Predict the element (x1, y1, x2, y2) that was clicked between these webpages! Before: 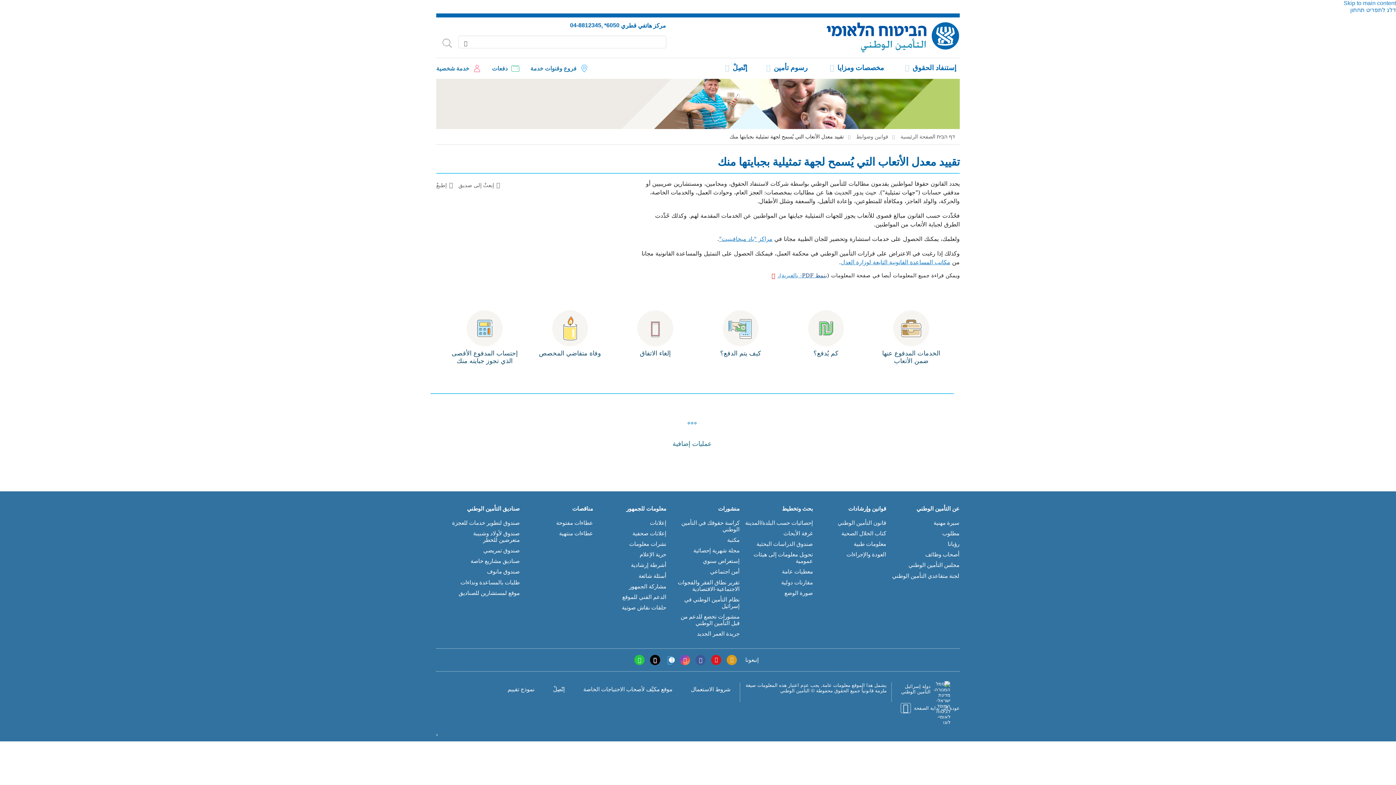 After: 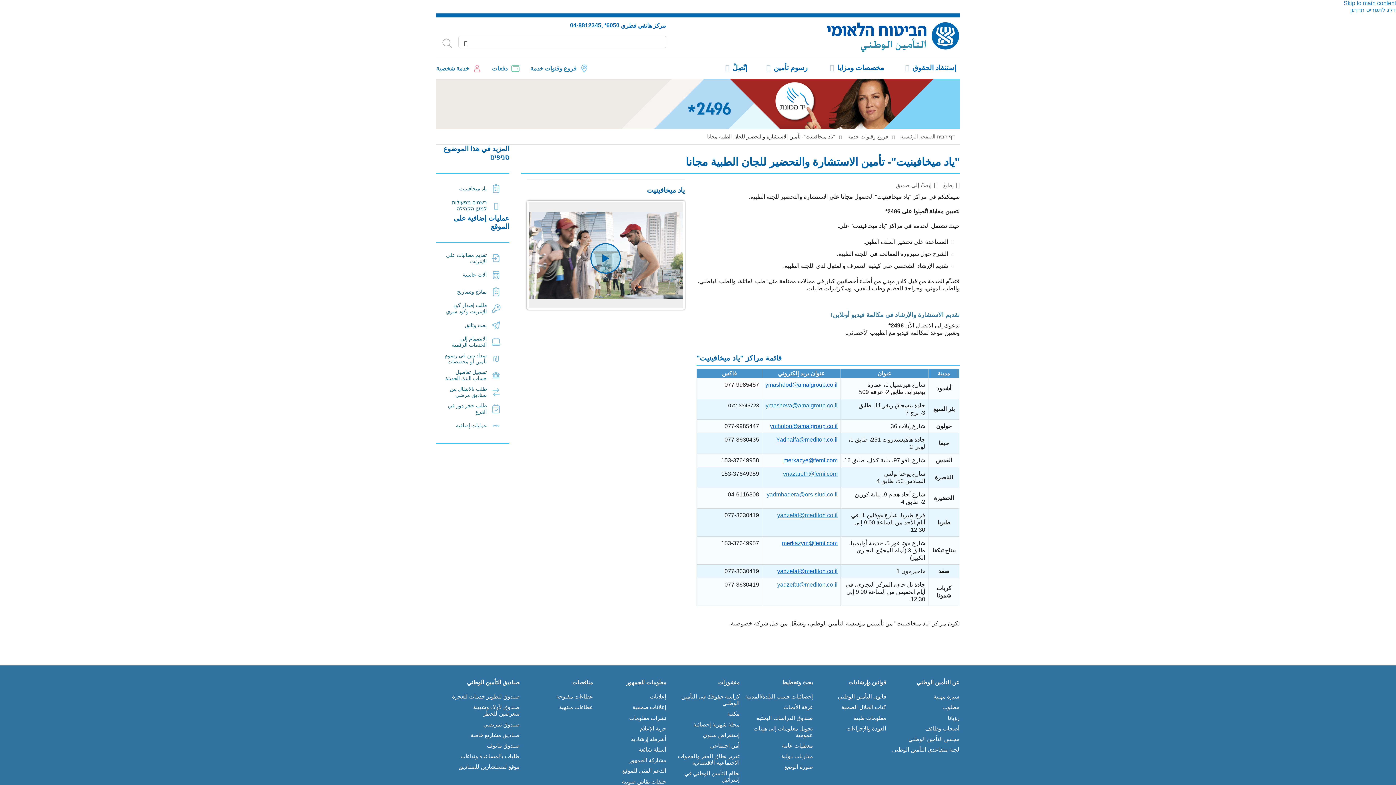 Action: label: مراكز "ياد ميخافينيت" bbox: (719, 235, 772, 242)